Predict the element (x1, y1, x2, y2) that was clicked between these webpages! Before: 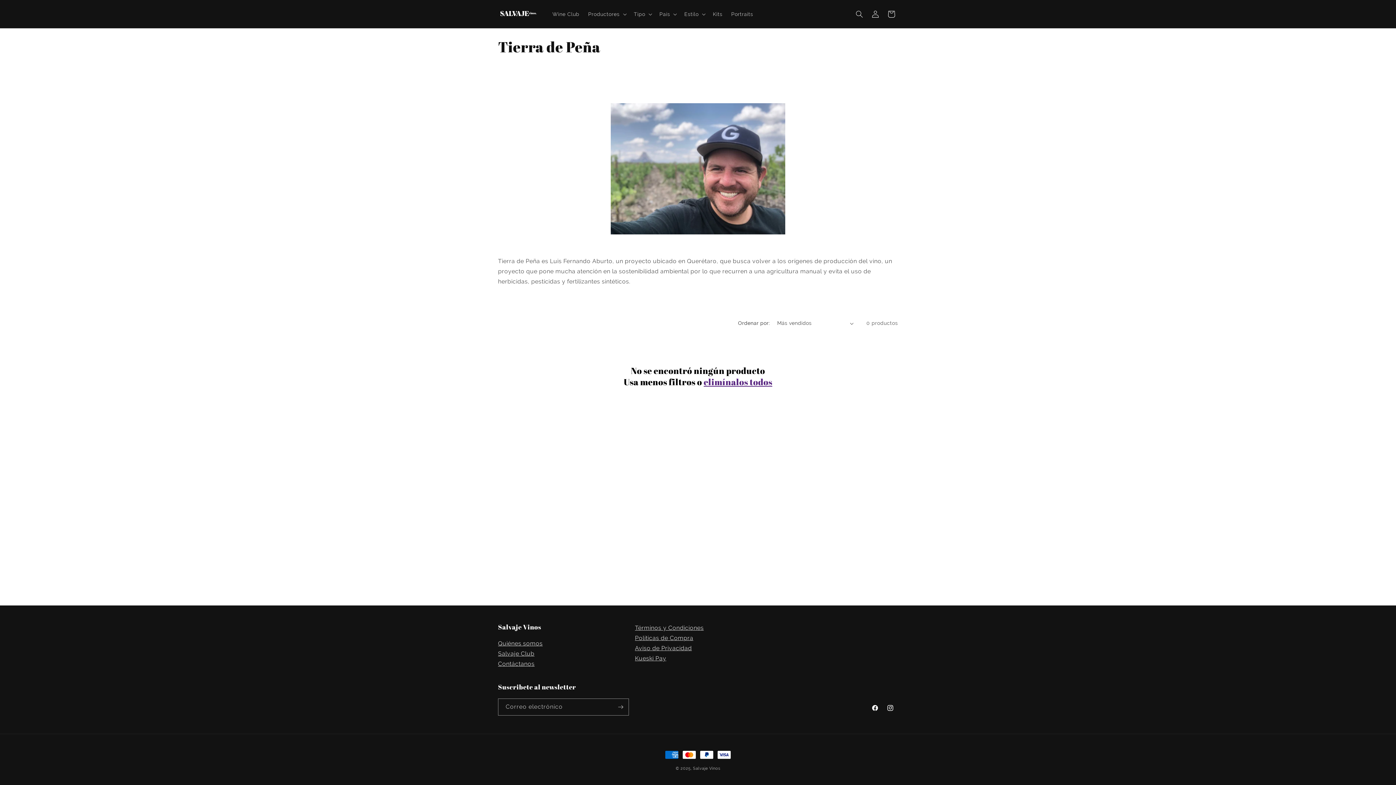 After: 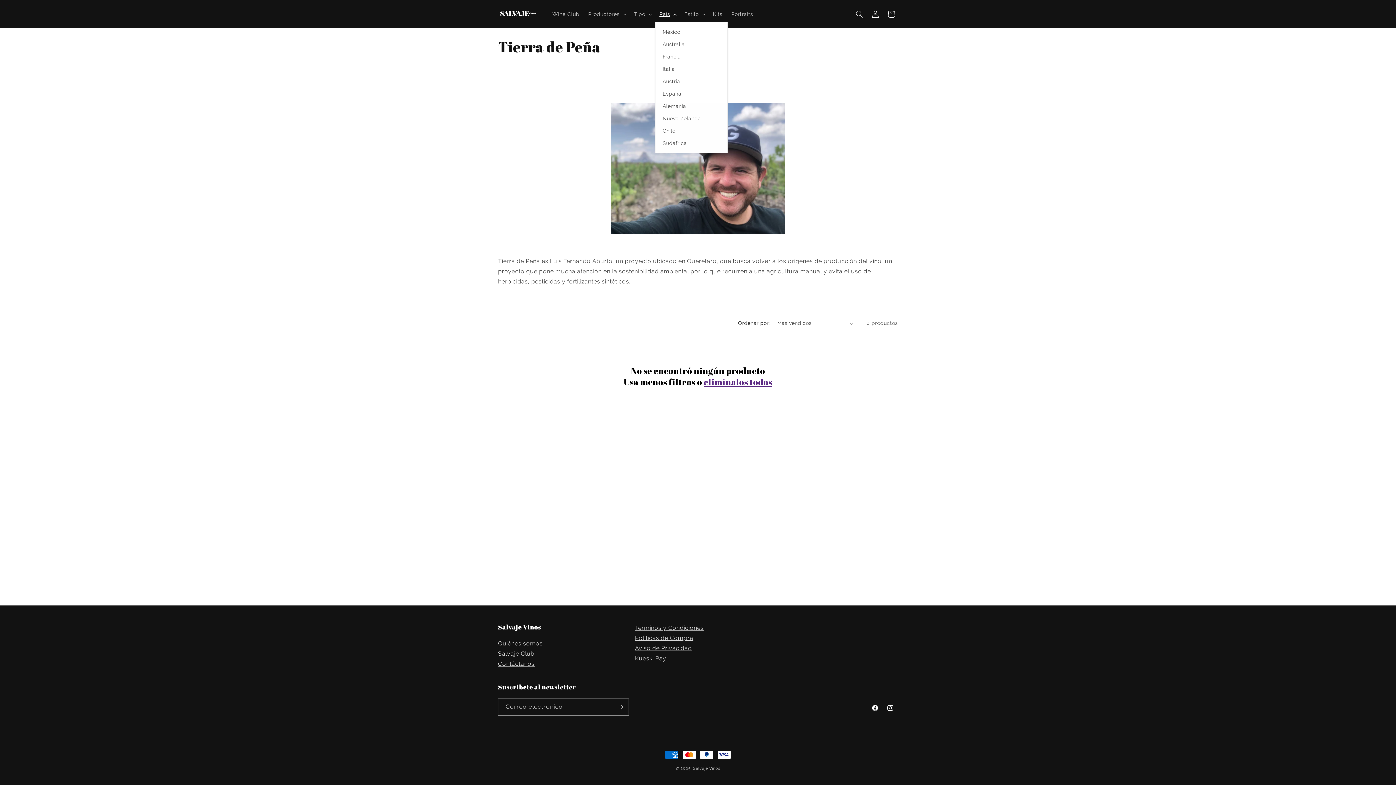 Action: bbox: (655, 6, 680, 21) label: País